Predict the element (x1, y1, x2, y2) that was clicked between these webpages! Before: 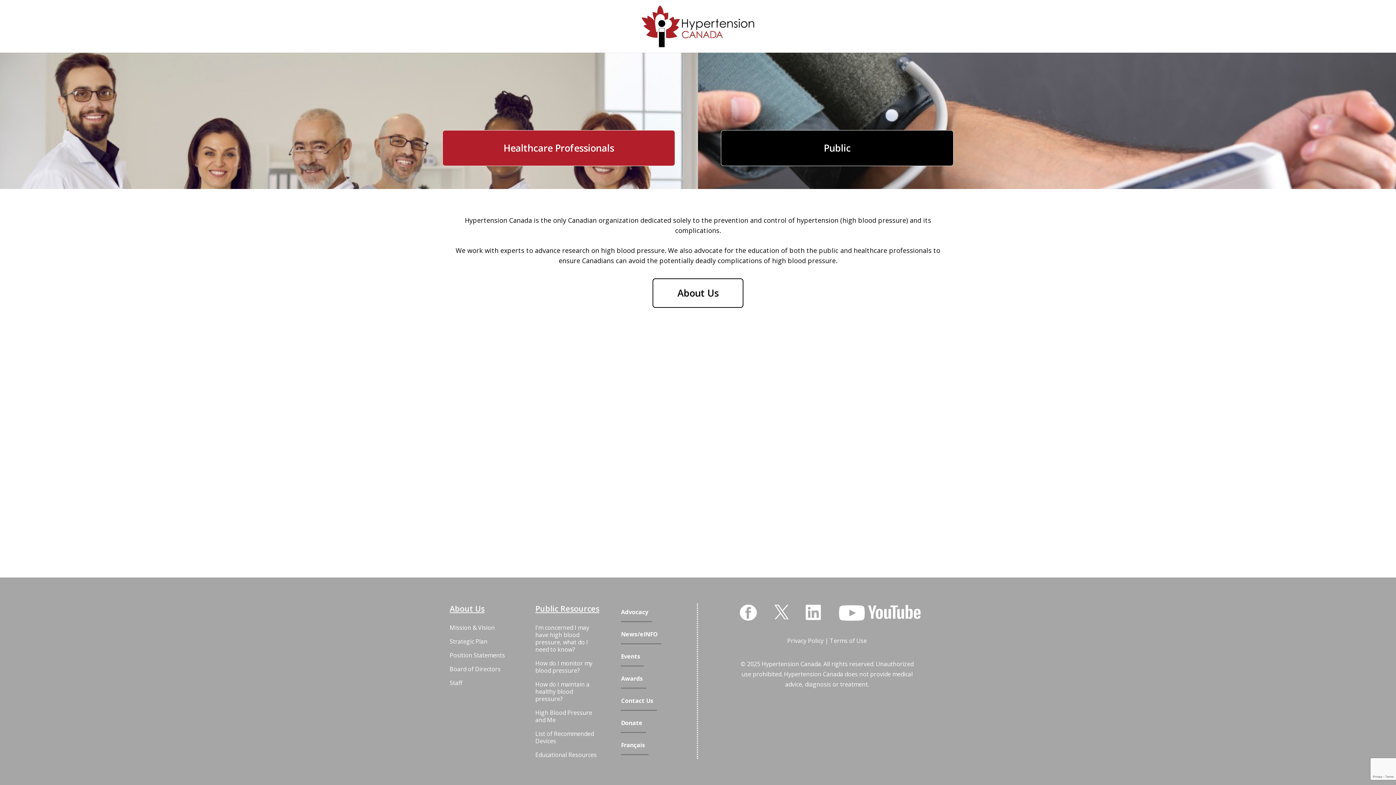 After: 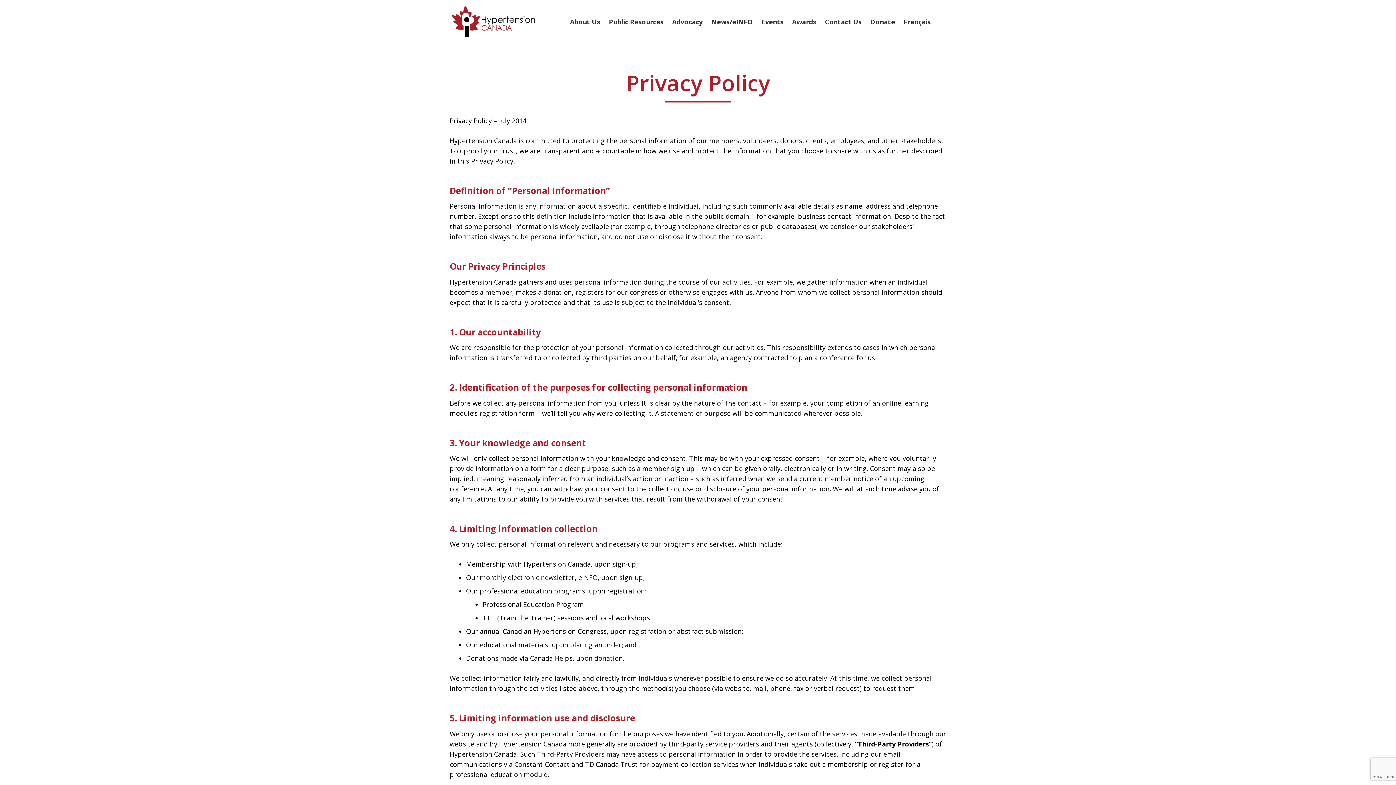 Action: label: Privacy Policy bbox: (787, 637, 823, 645)